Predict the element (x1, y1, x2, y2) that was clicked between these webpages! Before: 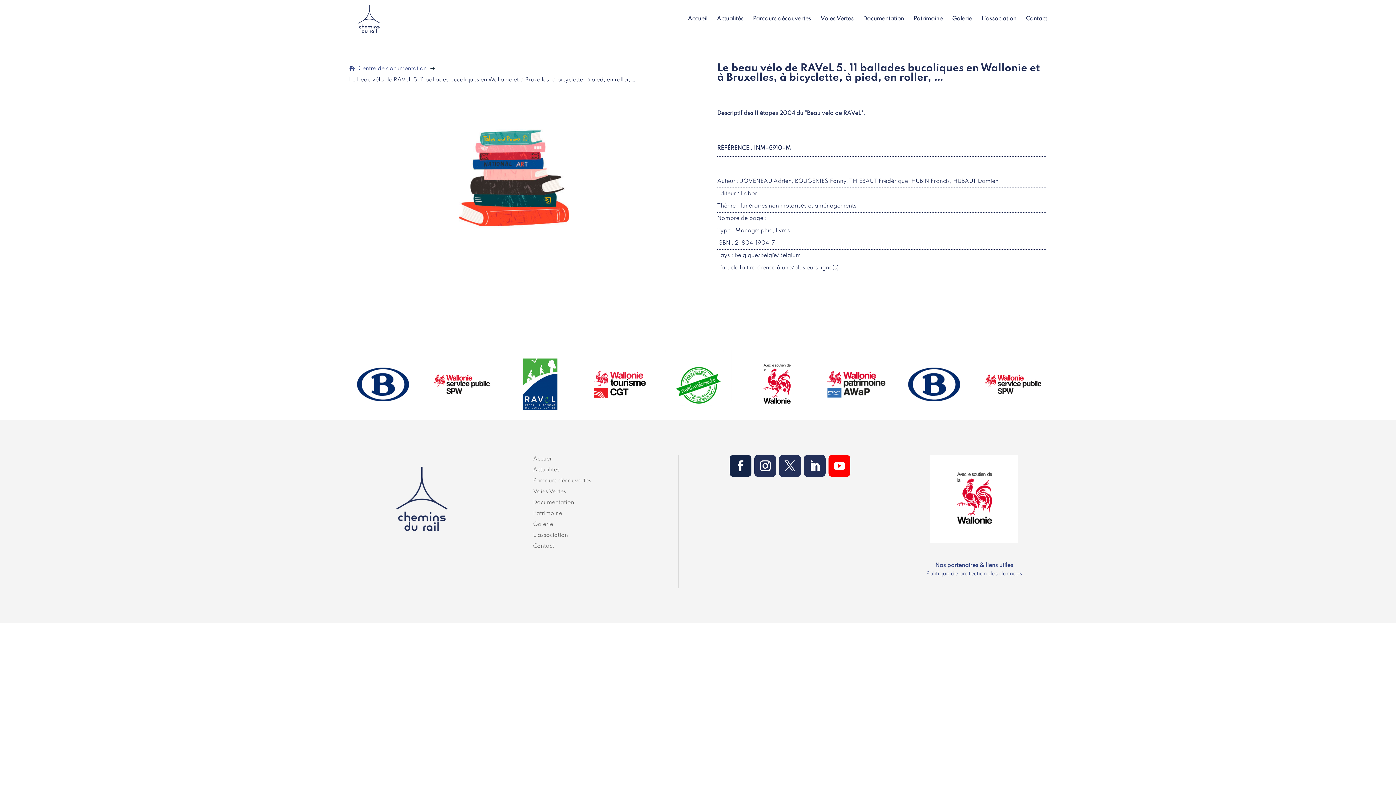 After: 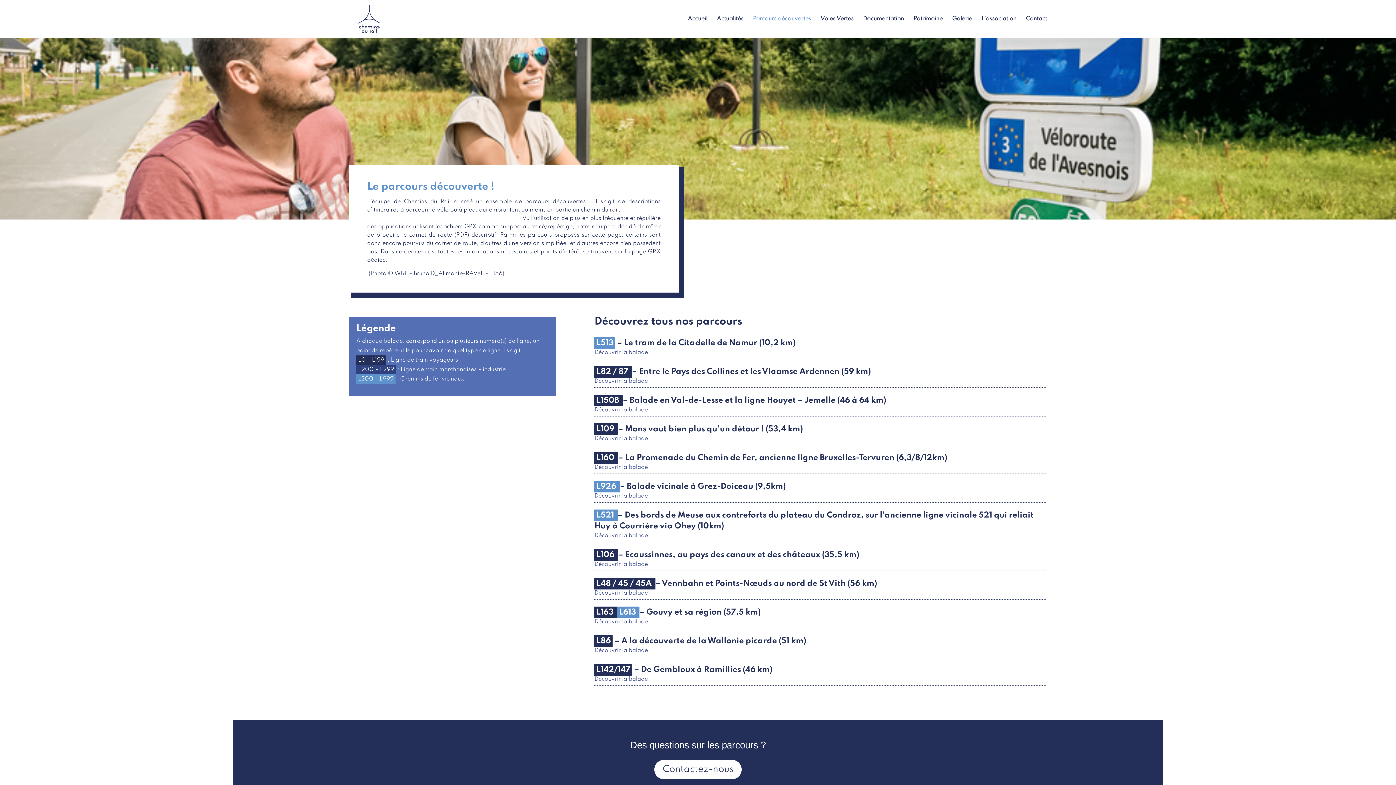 Action: bbox: (533, 478, 591, 484) label: Parcours découvertes